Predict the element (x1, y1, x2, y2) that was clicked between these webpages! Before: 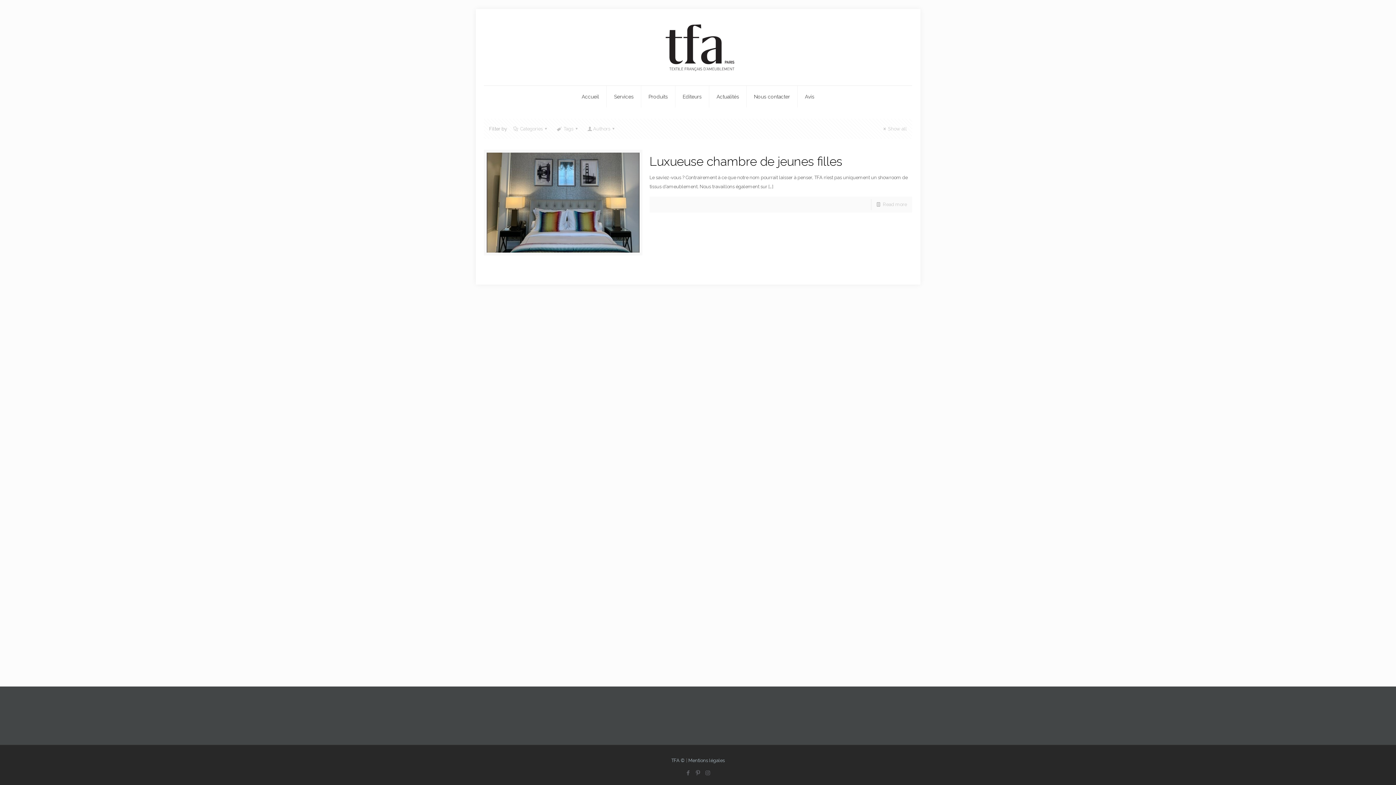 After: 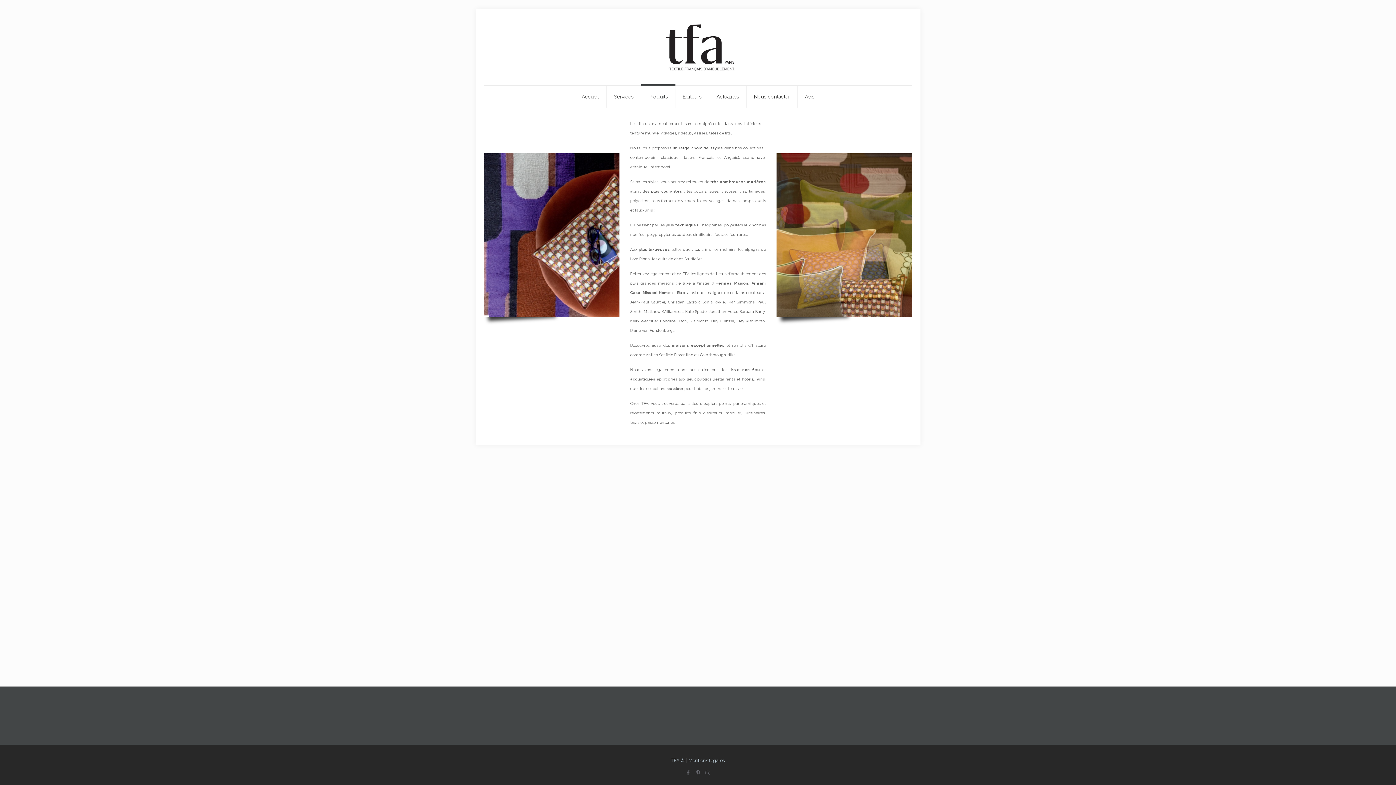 Action: bbox: (641, 85, 675, 107) label: Produits